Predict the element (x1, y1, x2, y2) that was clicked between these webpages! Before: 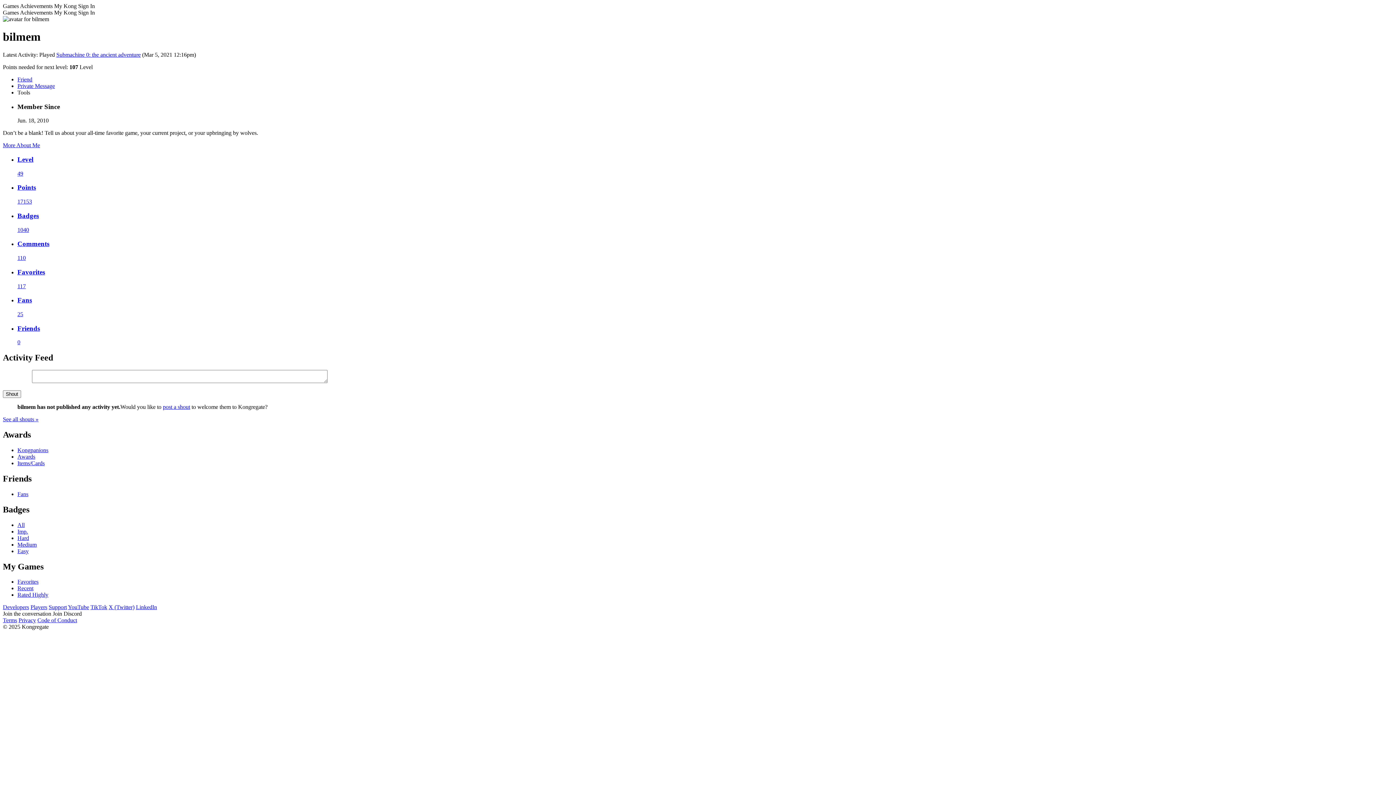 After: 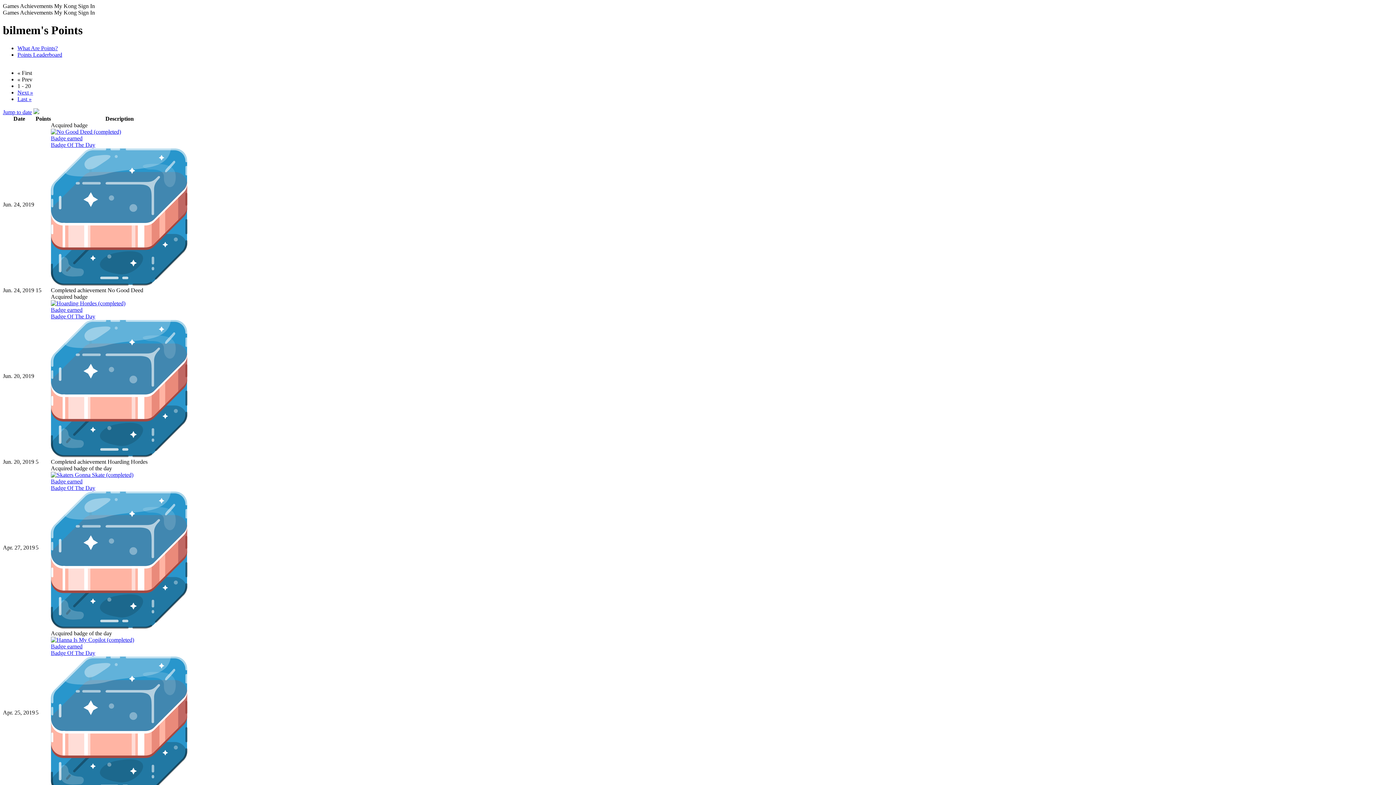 Action: bbox: (17, 183, 36, 191) label: Points